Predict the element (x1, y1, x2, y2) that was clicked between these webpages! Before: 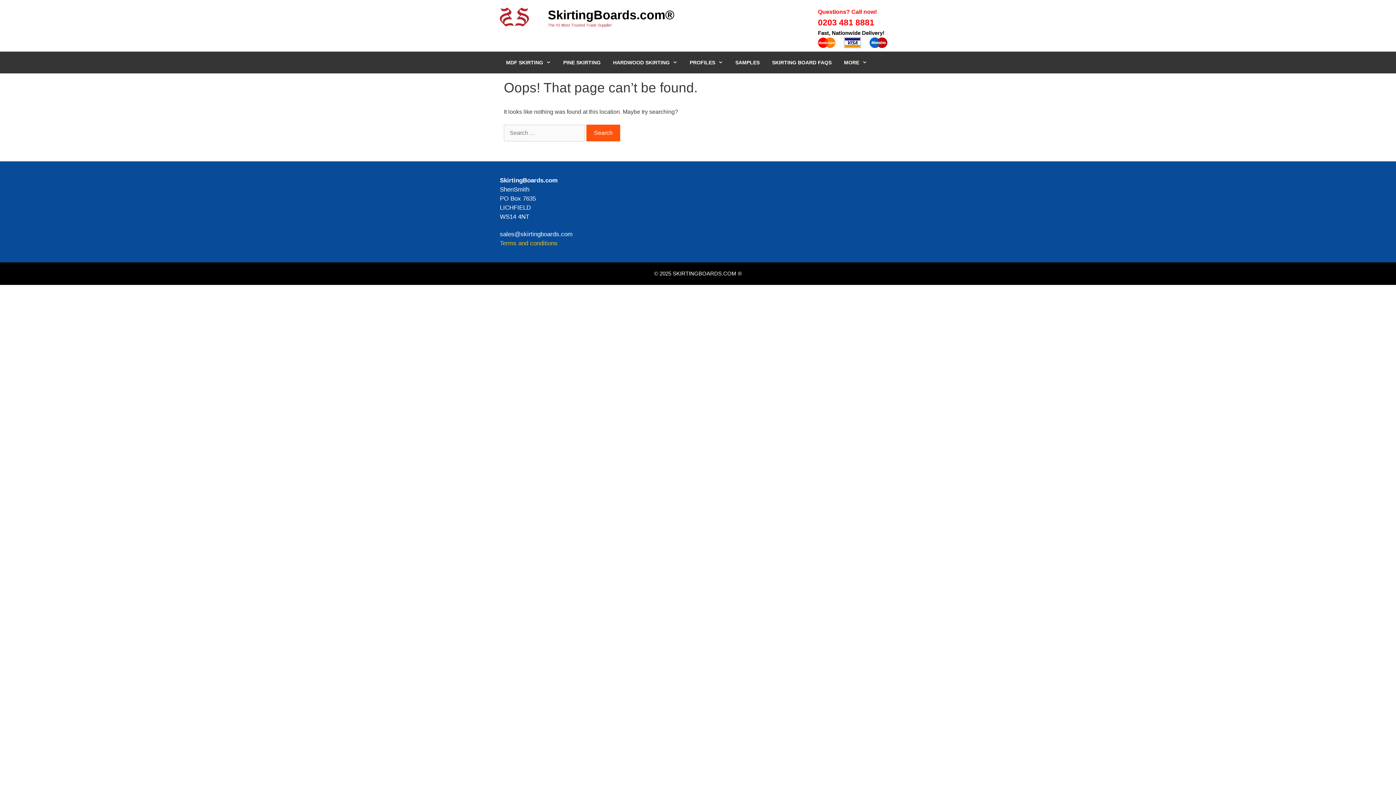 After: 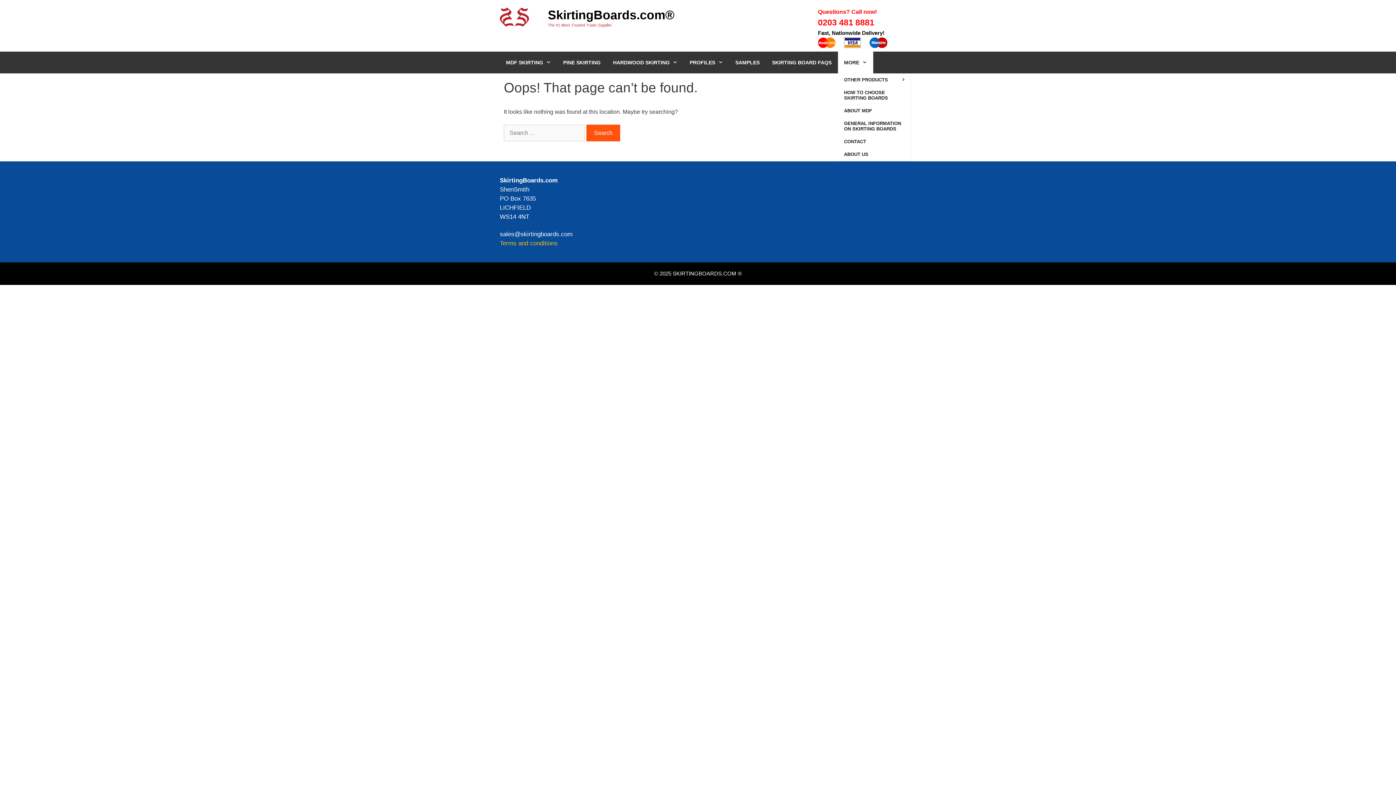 Action: label: MORE bbox: (838, 51, 873, 73)